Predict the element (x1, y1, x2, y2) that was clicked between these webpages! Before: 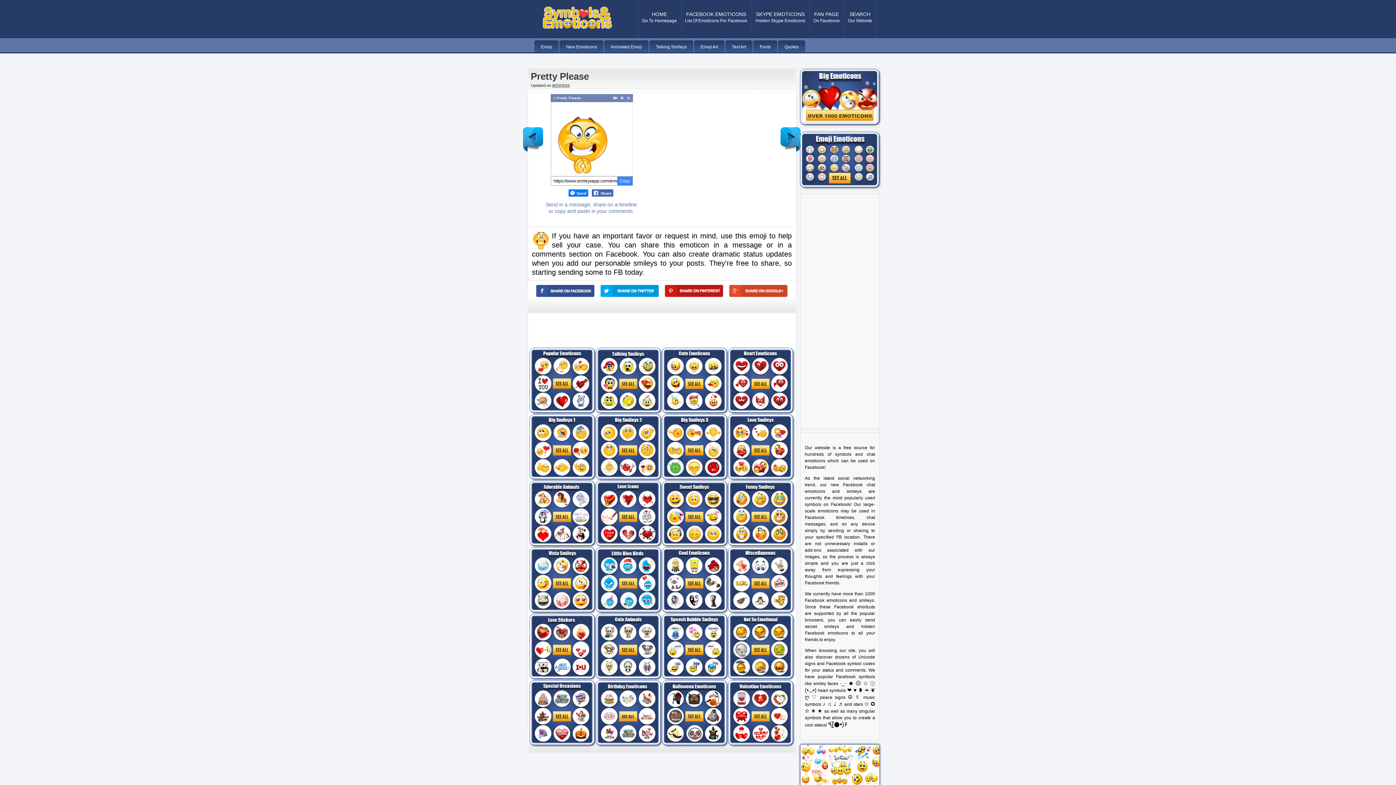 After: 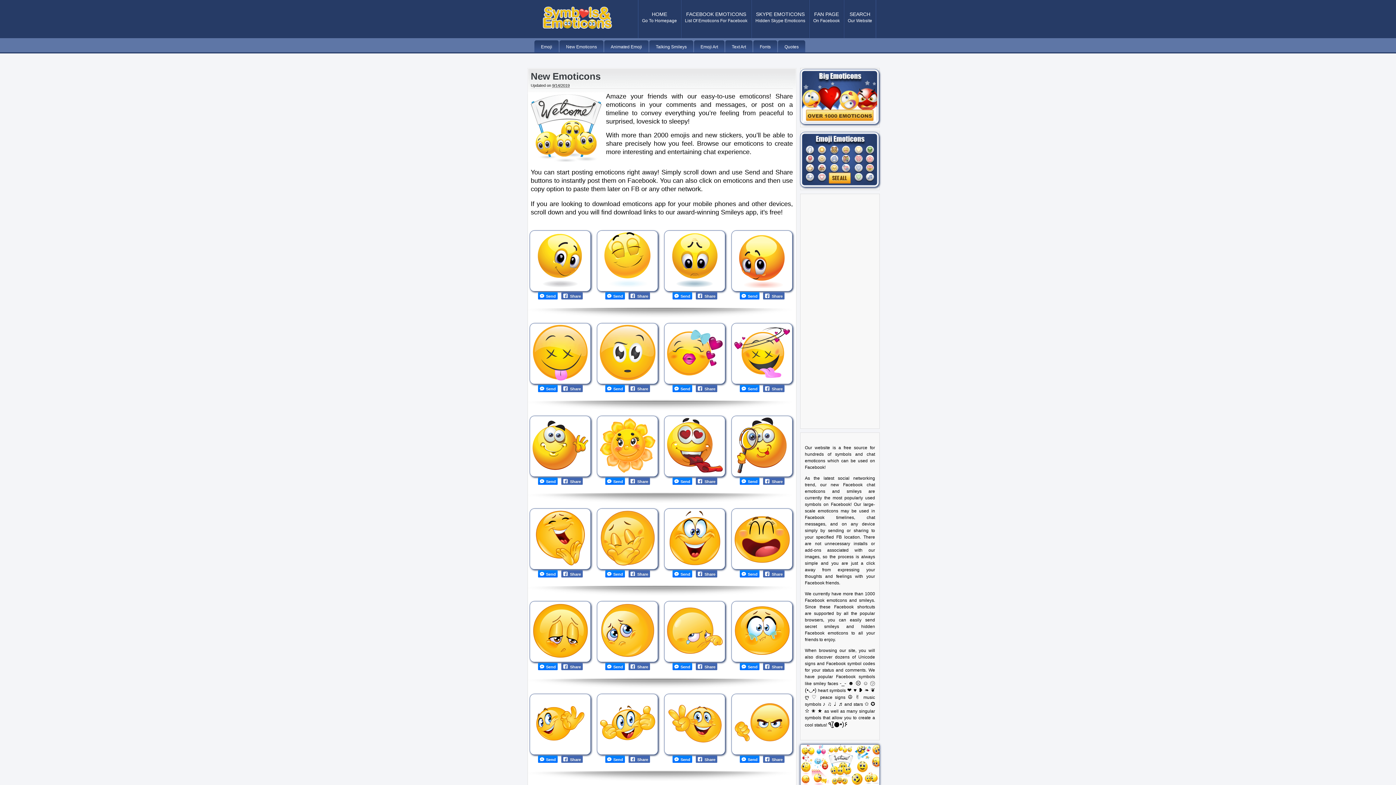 Action: label: HOME
Go To Homepage bbox: (638, 0, 680, 34)